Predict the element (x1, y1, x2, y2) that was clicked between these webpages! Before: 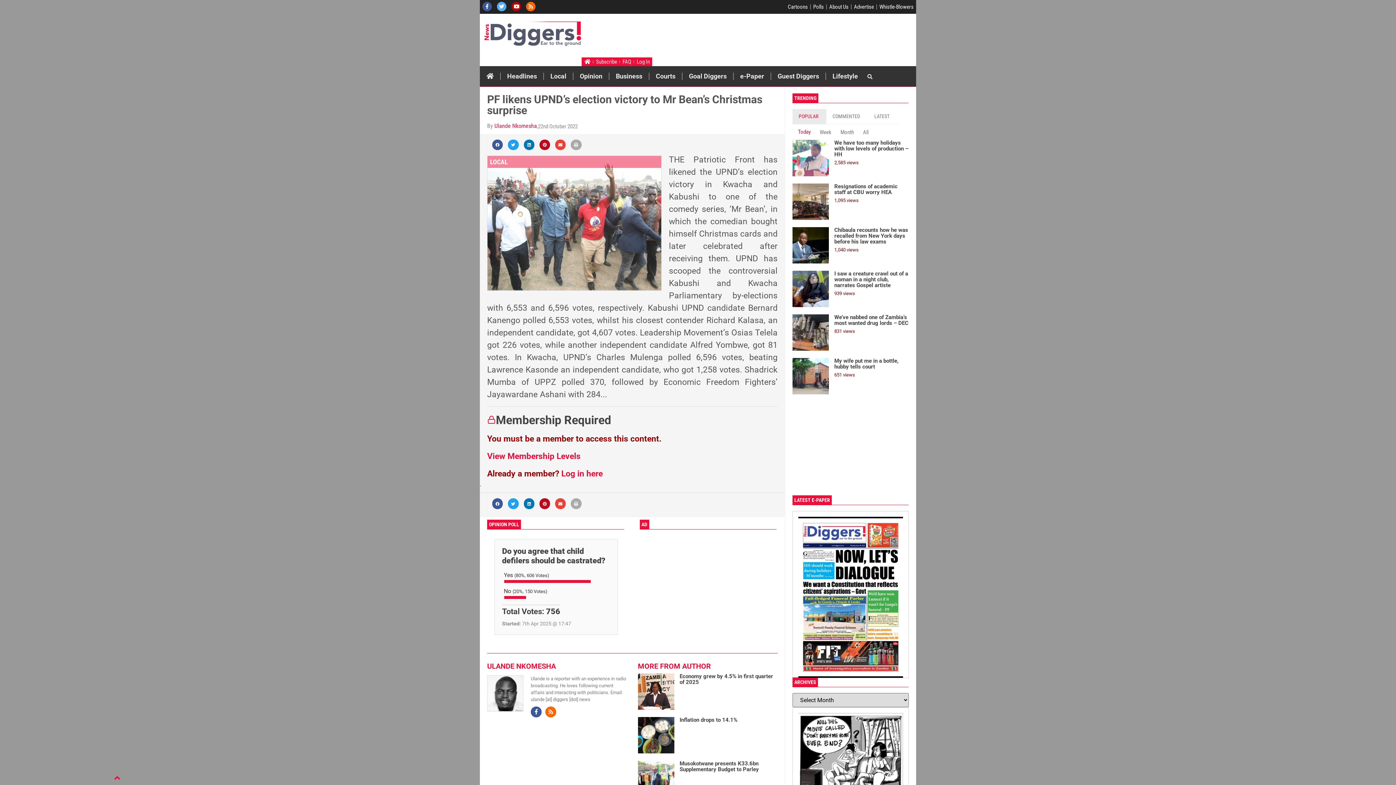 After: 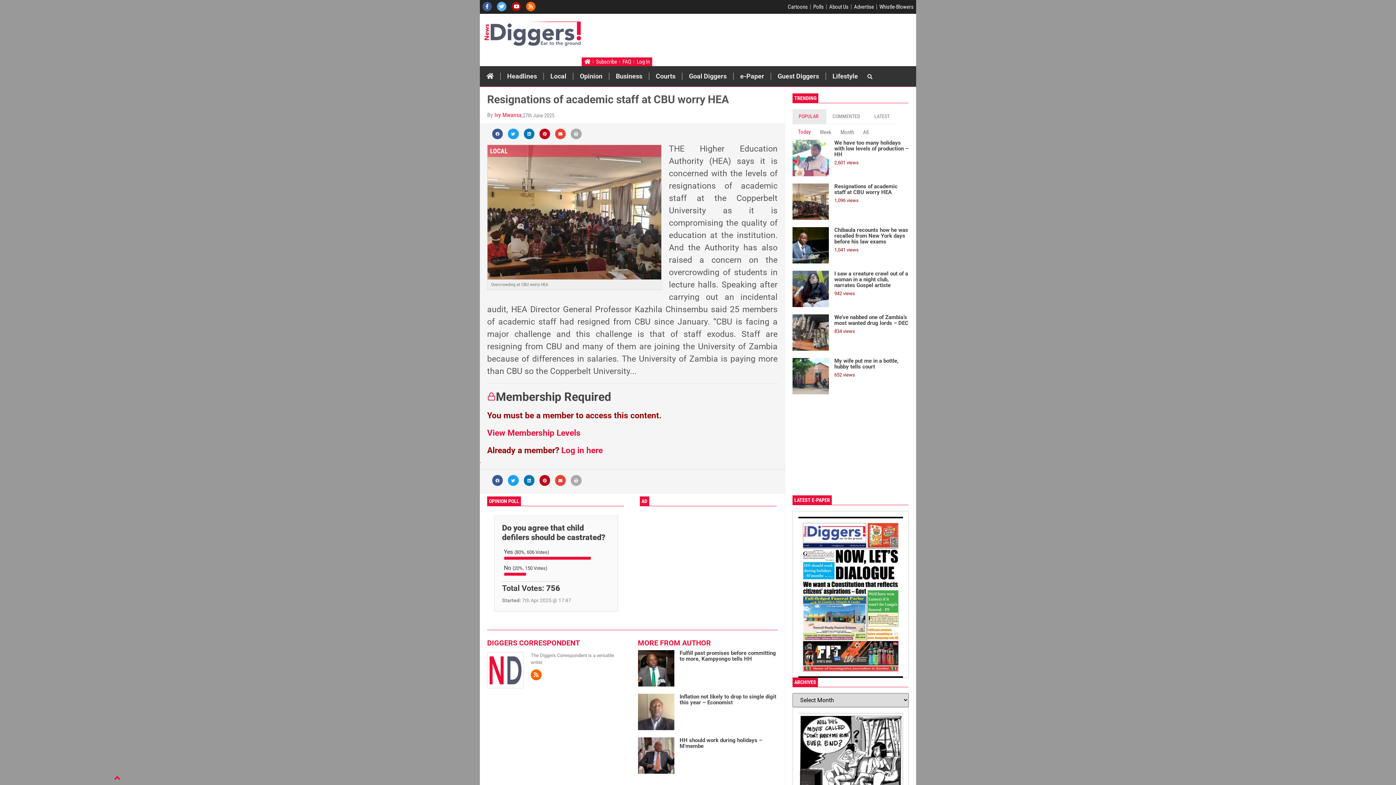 Action: label: Resignations of academic staff at CBU worry HEA bbox: (792, 183, 909, 195)